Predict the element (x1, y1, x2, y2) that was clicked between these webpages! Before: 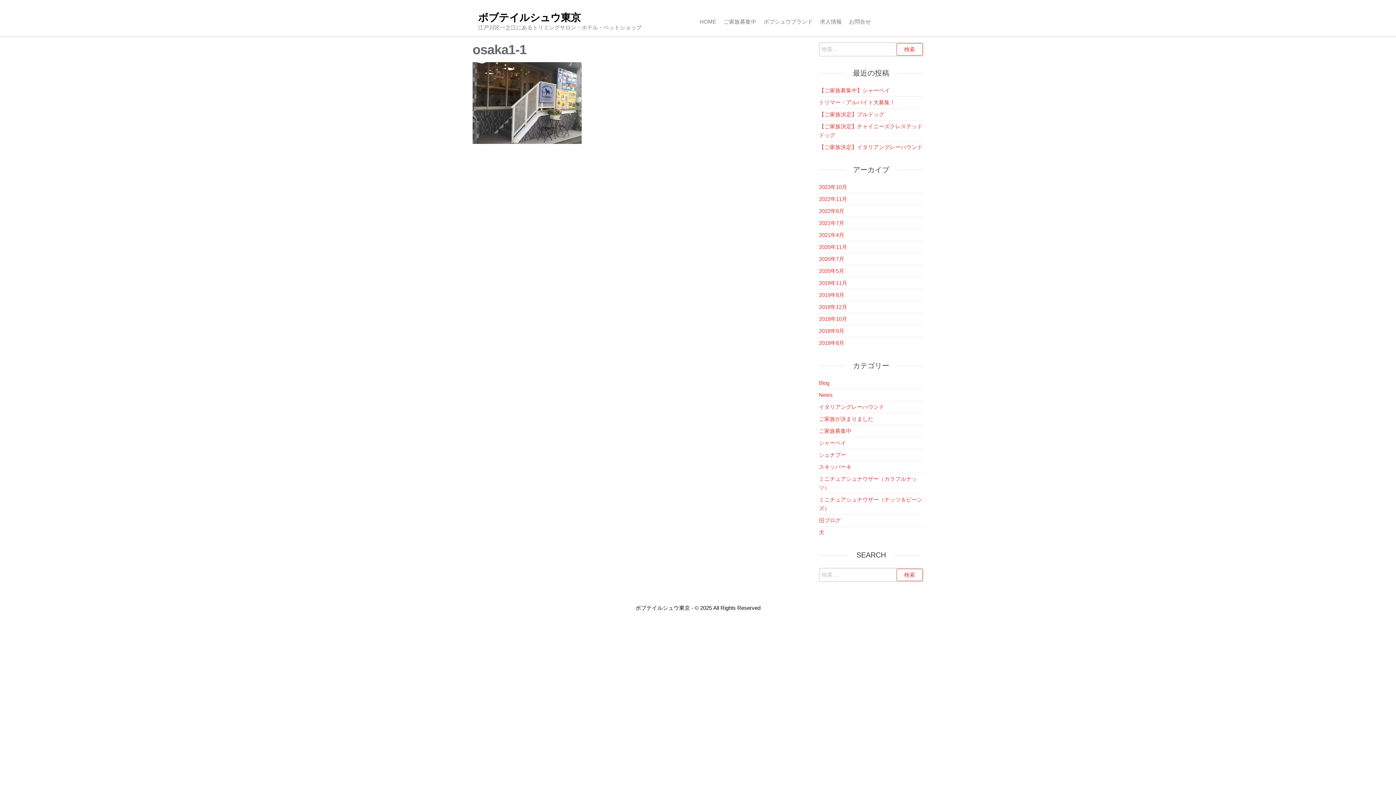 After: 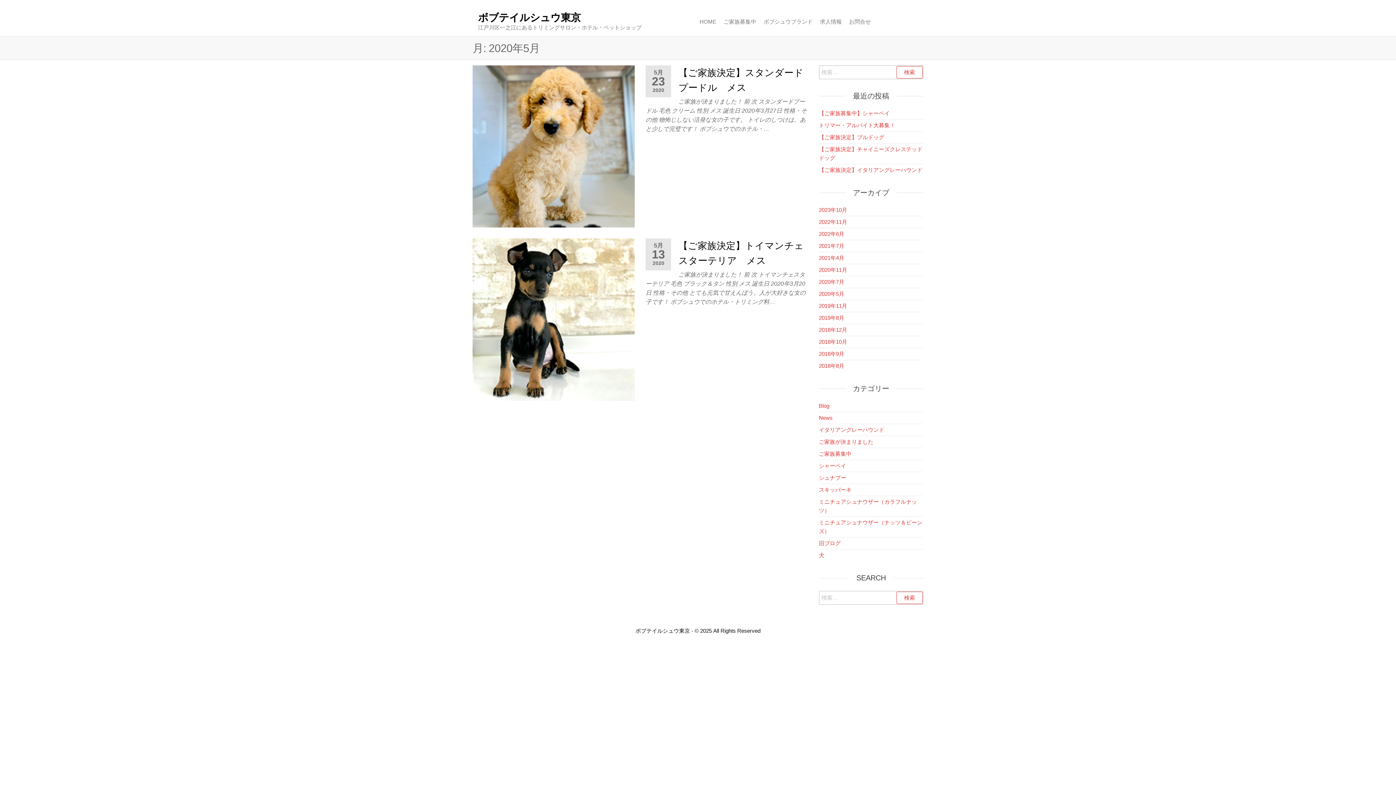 Action: label: 2020年5月 bbox: (819, 268, 844, 274)